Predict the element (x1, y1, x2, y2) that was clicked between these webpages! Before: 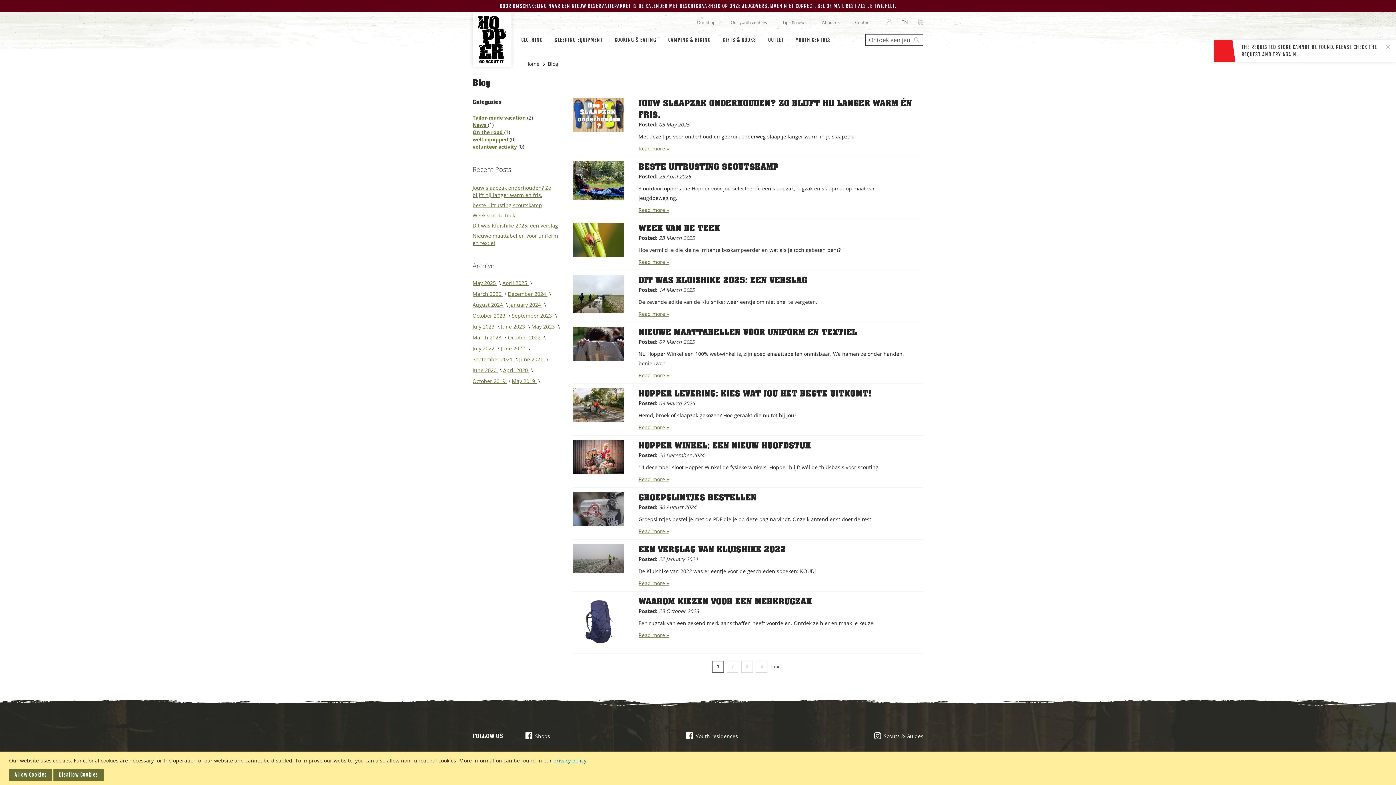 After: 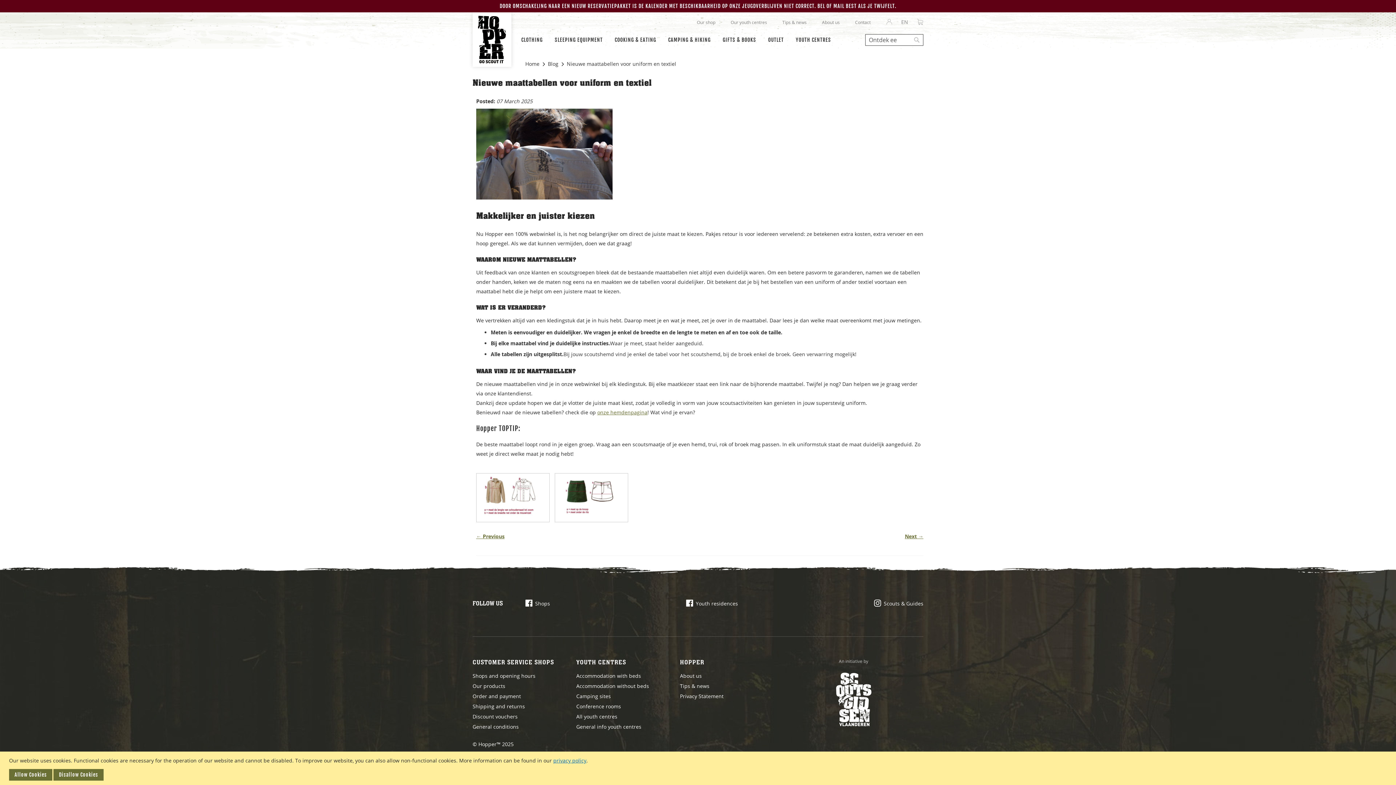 Action: bbox: (573, 355, 624, 362)